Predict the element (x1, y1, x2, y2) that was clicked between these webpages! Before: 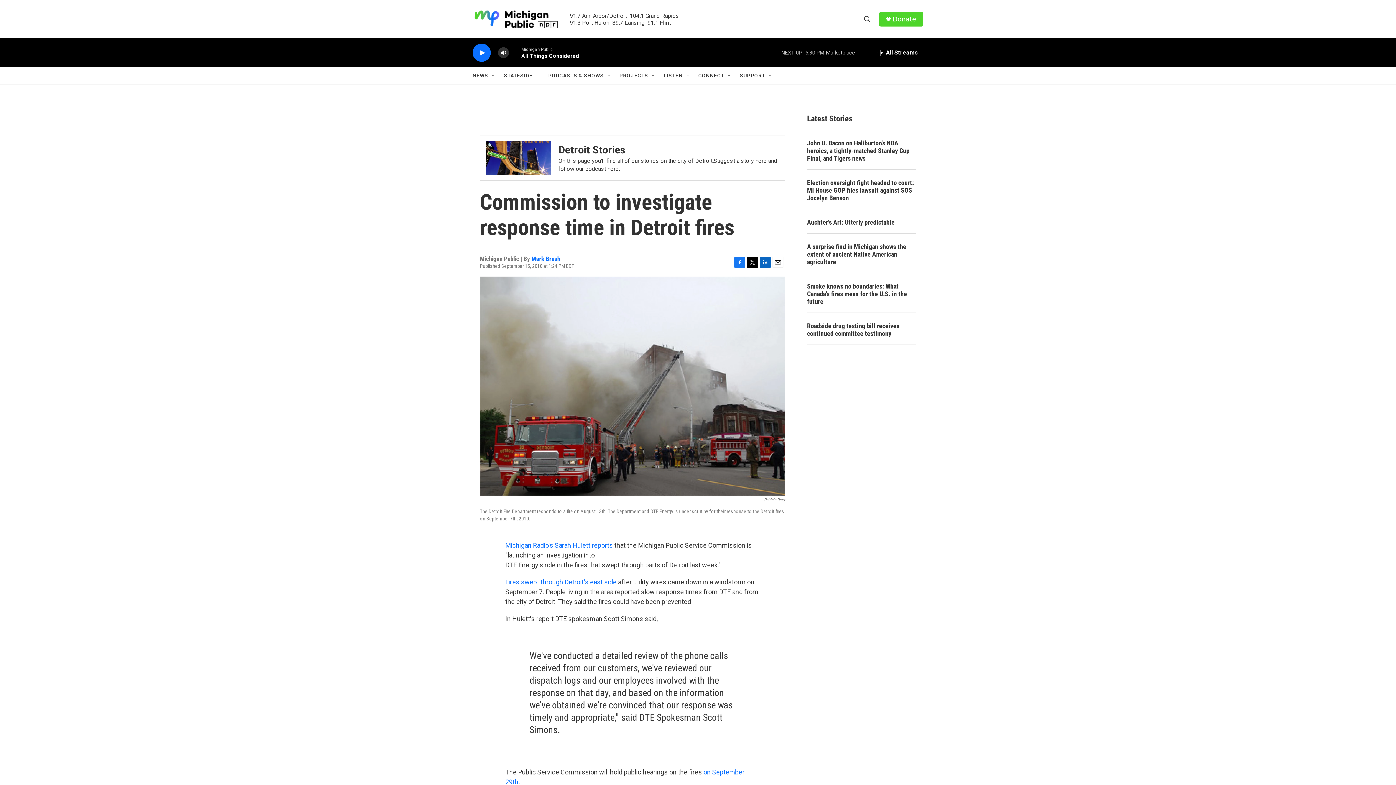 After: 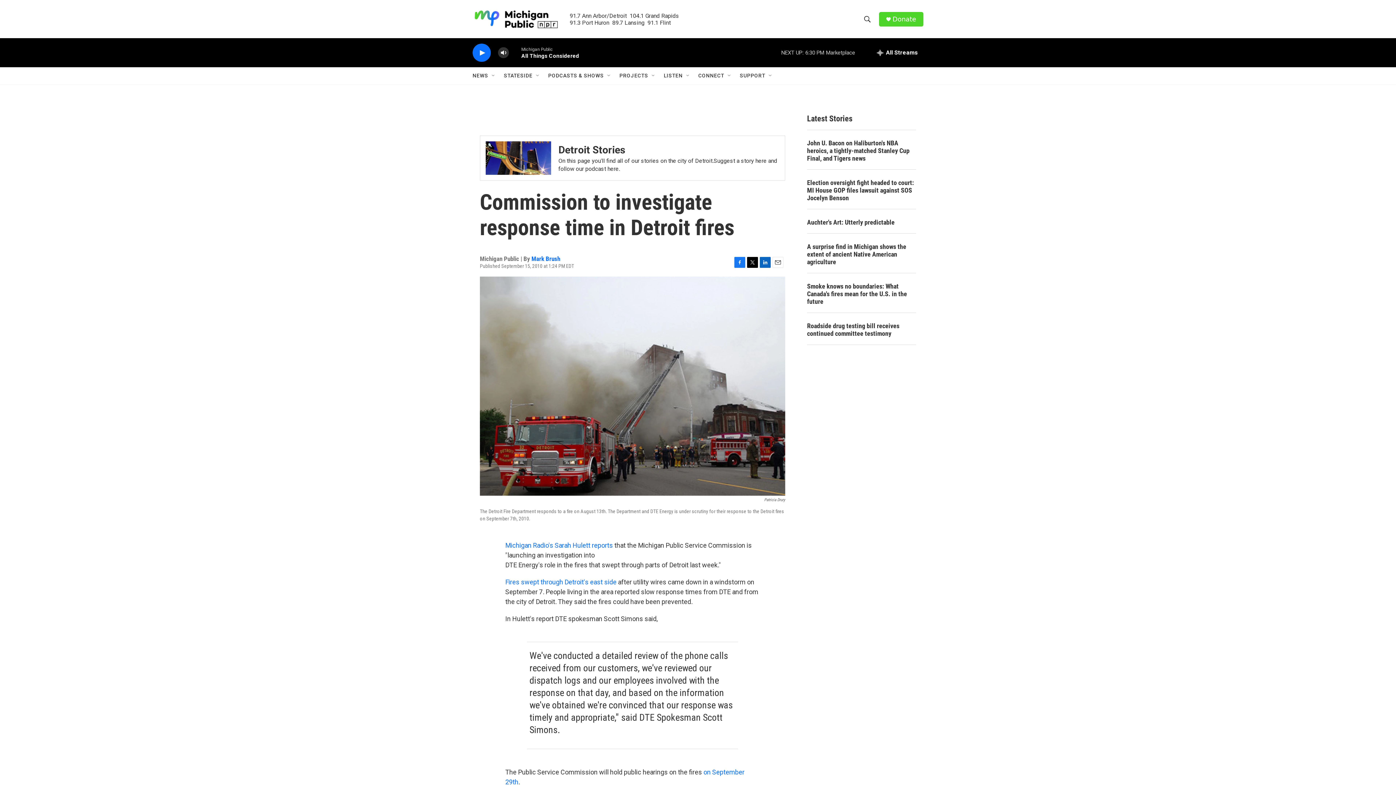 Action: label: Email bbox: (772, 256, 783, 267)